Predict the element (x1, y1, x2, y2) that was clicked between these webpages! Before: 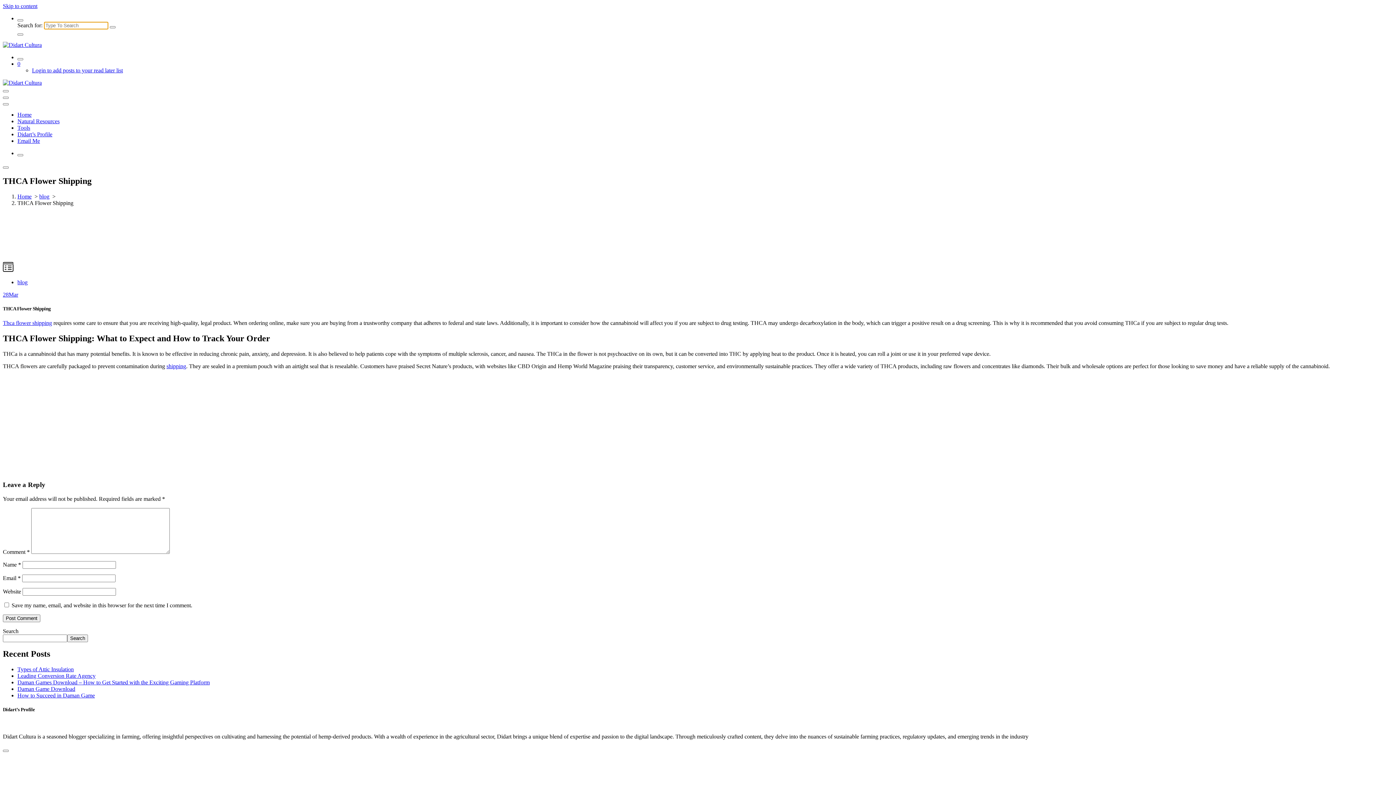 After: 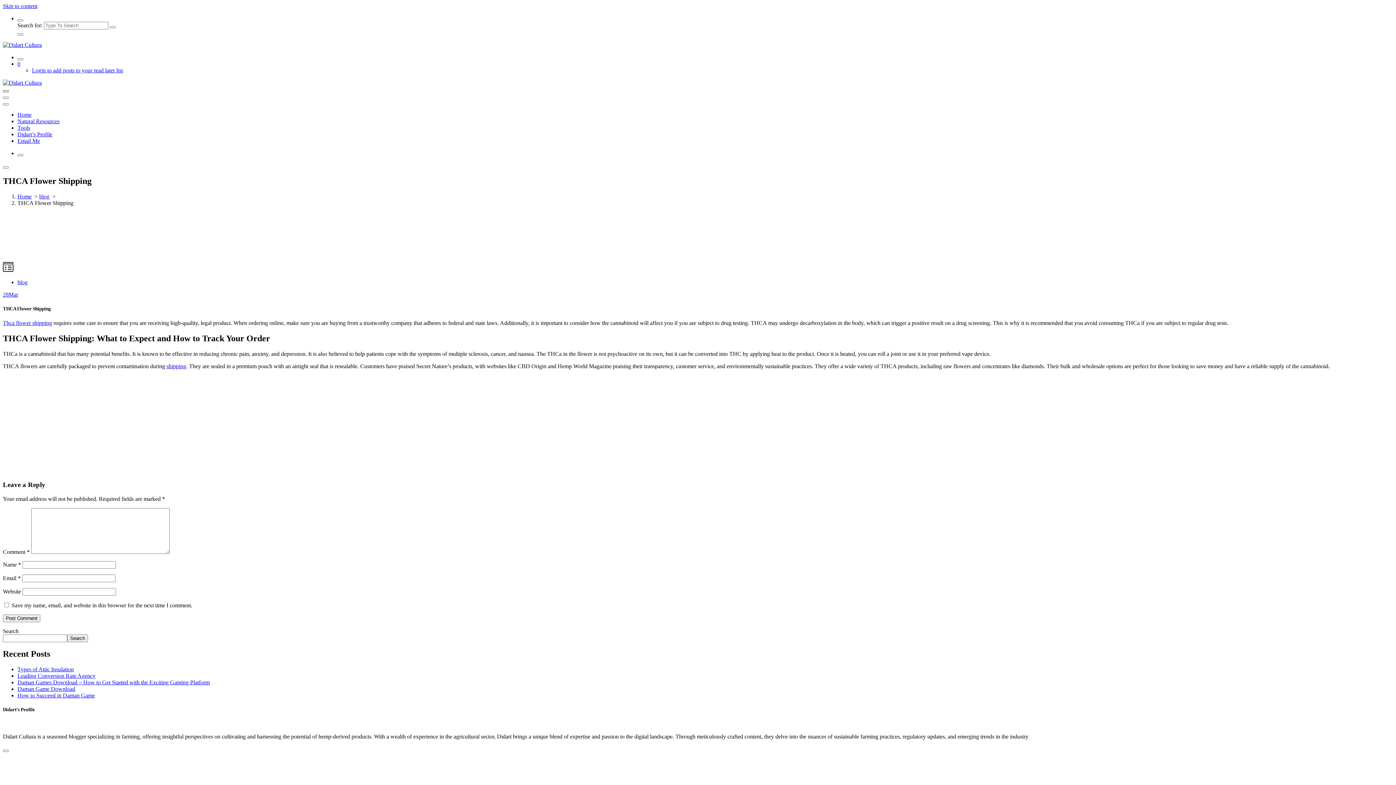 Action: bbox: (2, 90, 8, 92)